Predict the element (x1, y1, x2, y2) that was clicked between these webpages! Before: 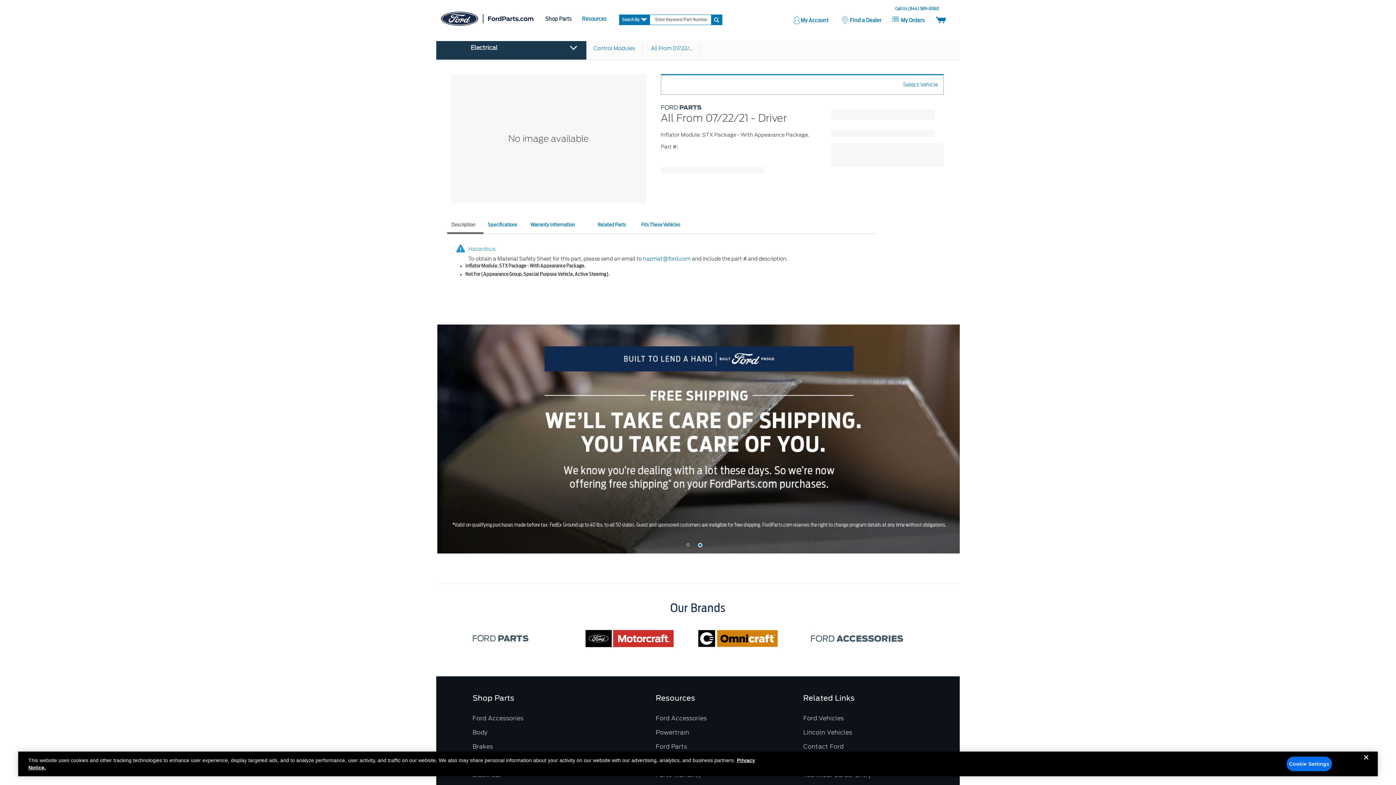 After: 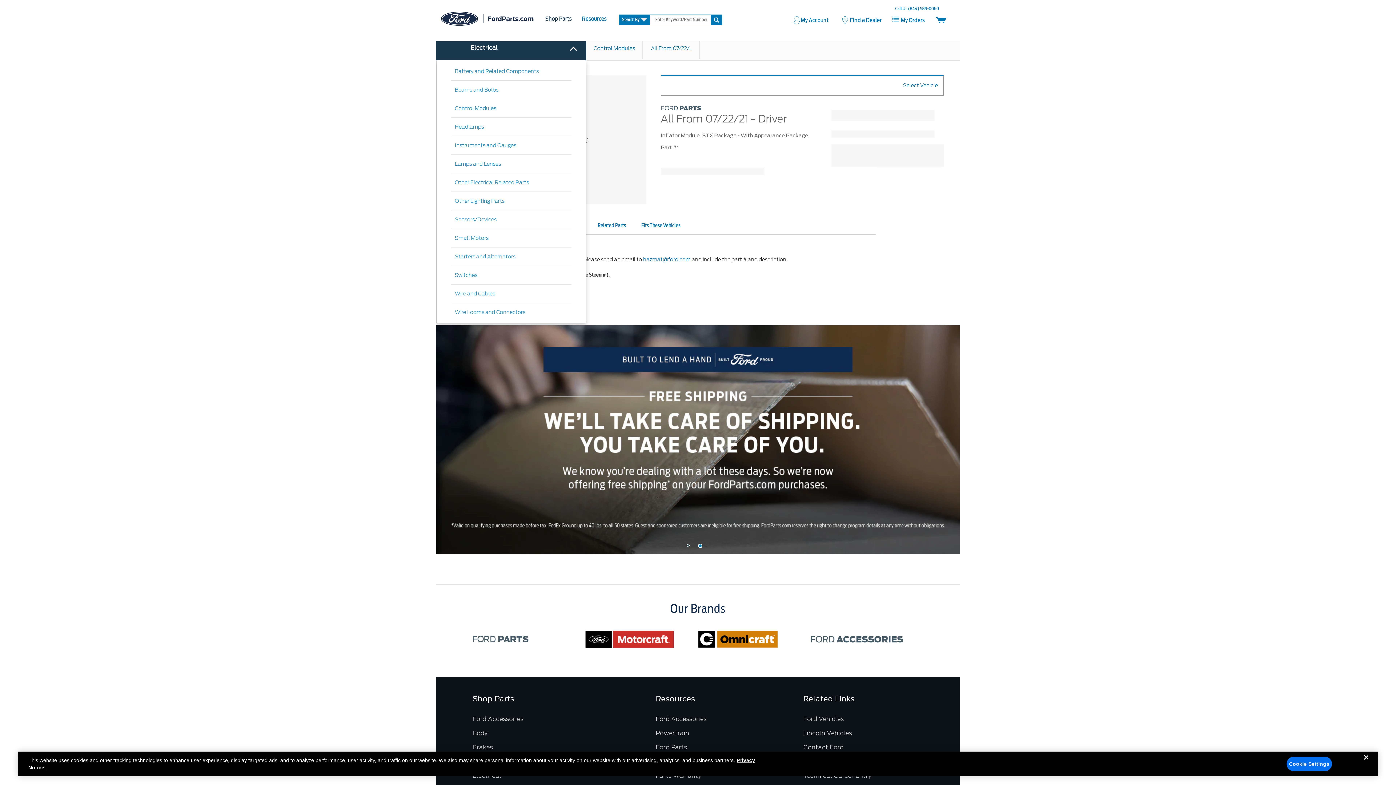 Action: label: Electrical bbox: (436, 37, 586, 59)